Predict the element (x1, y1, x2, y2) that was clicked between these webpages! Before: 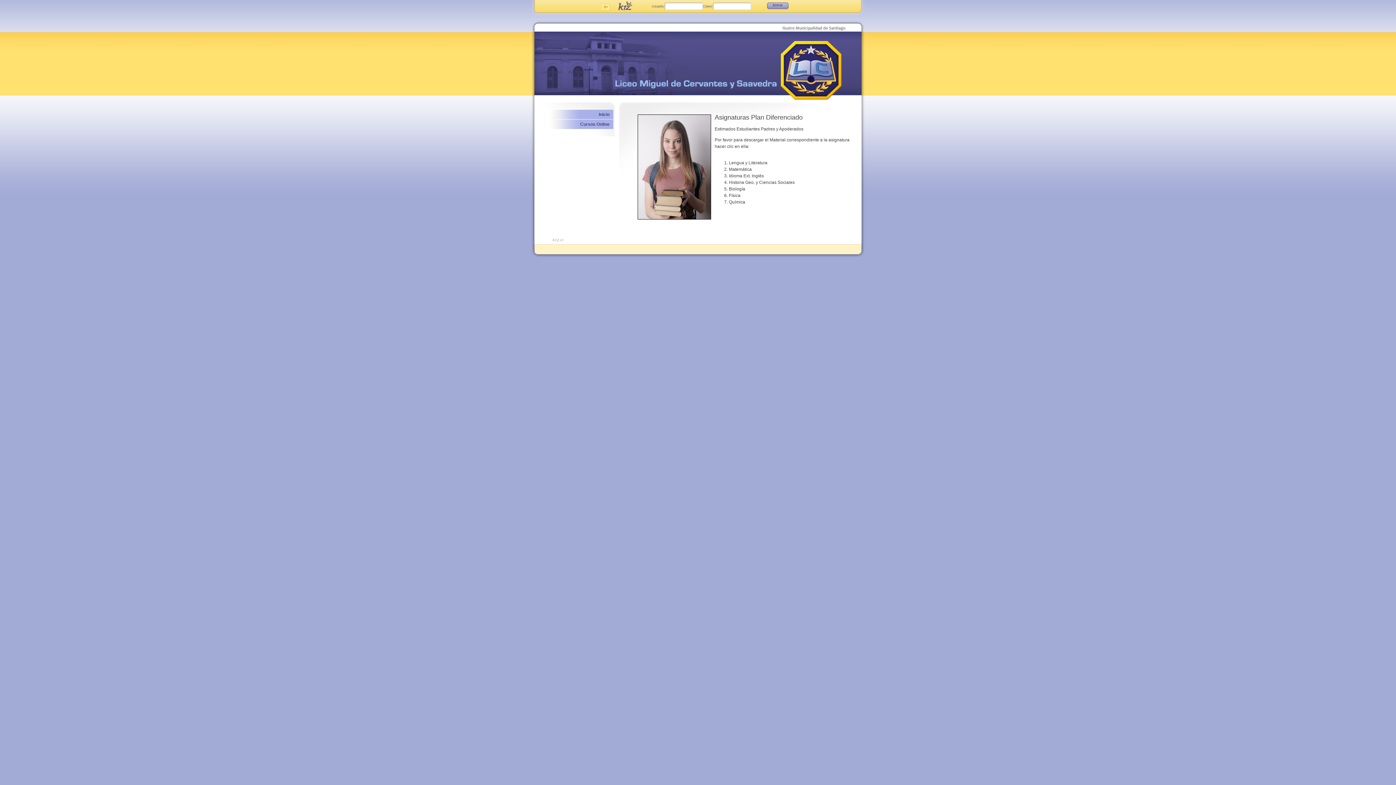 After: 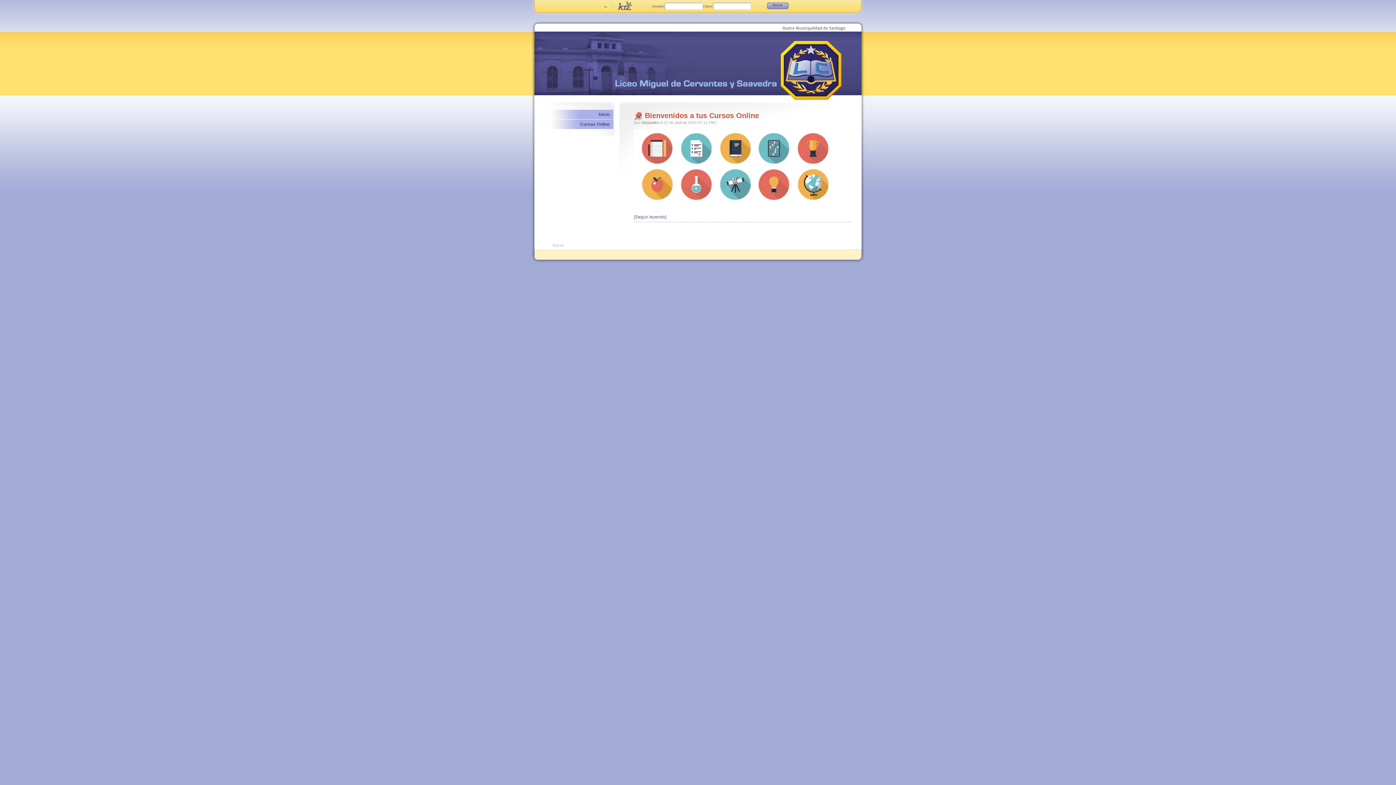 Action: label: Inicio bbox: (551, 109, 613, 119)